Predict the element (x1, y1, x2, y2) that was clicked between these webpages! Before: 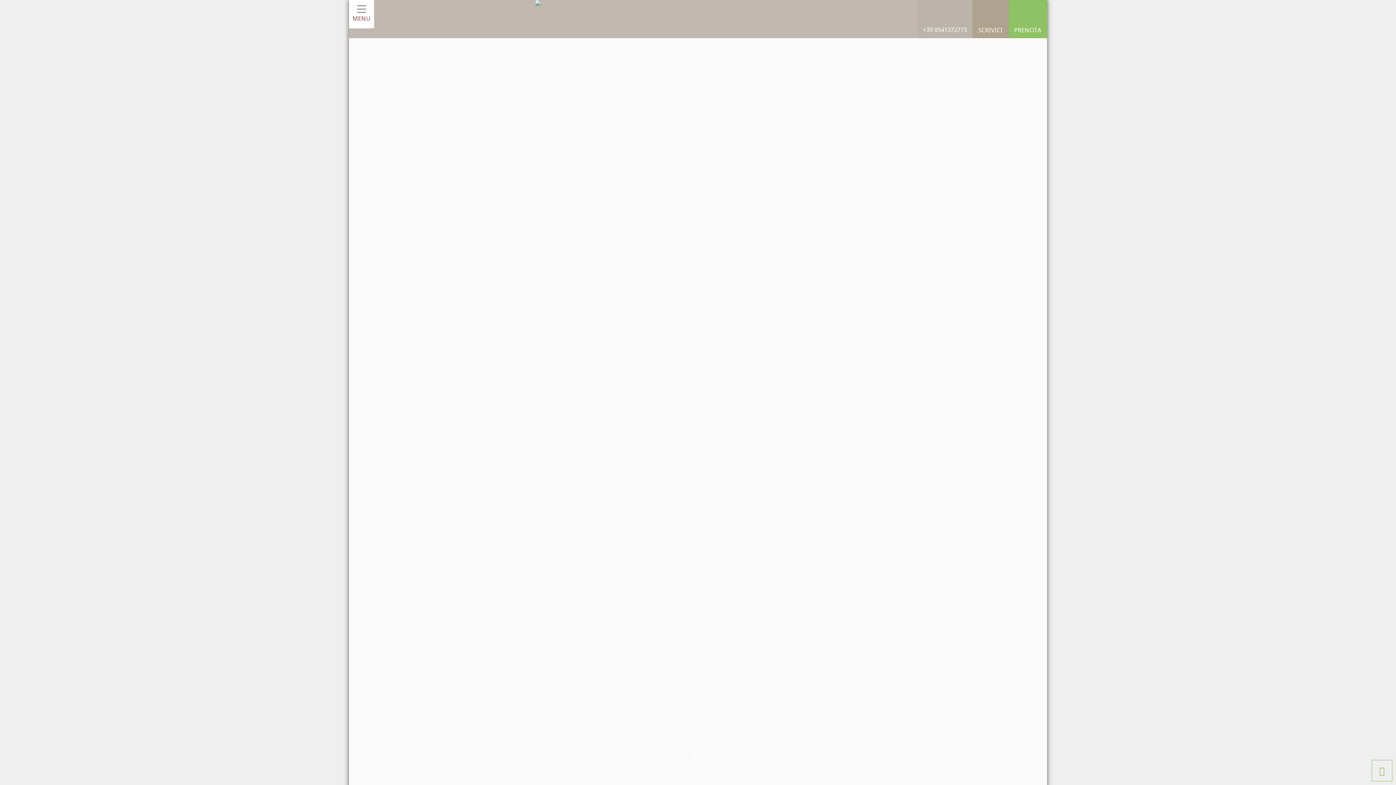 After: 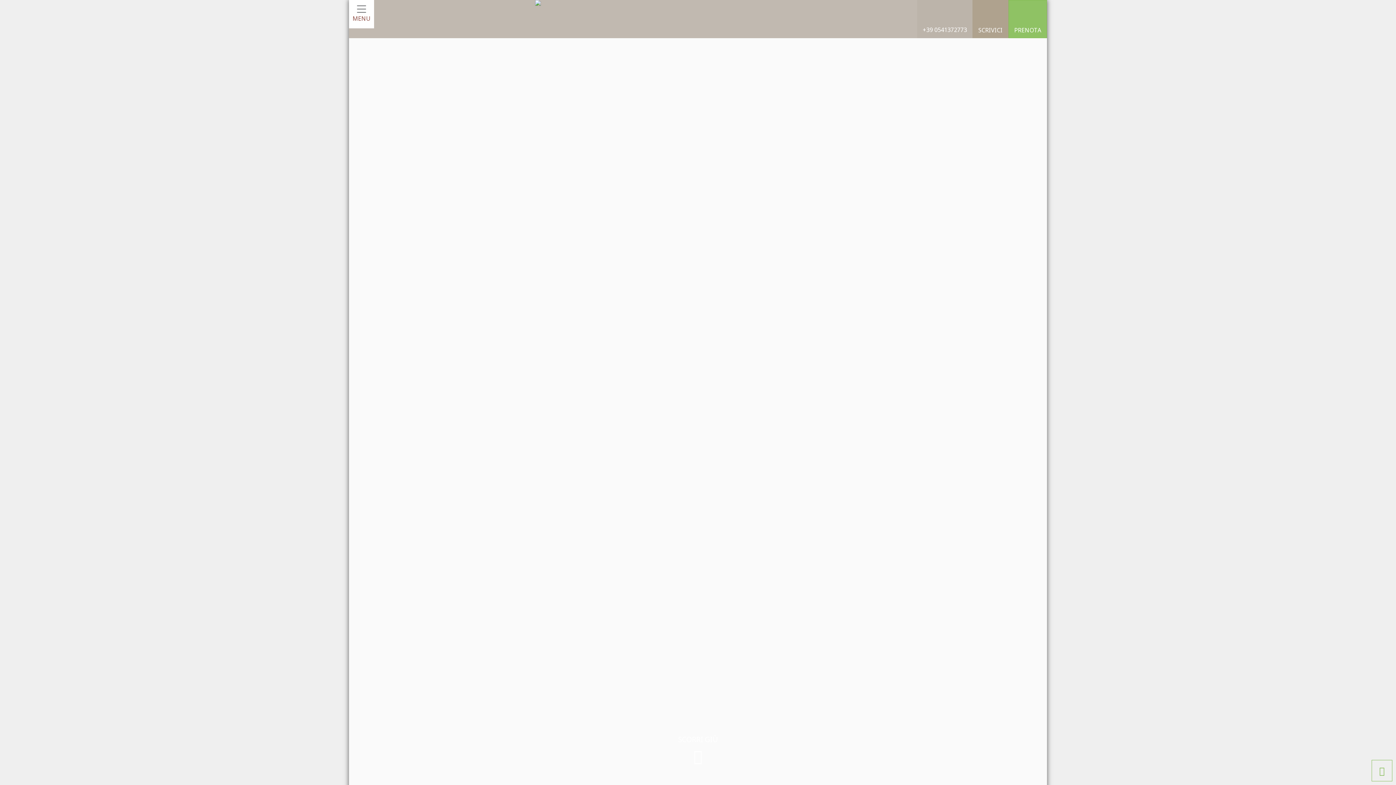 Action: bbox: (535, 0, 540, 5)